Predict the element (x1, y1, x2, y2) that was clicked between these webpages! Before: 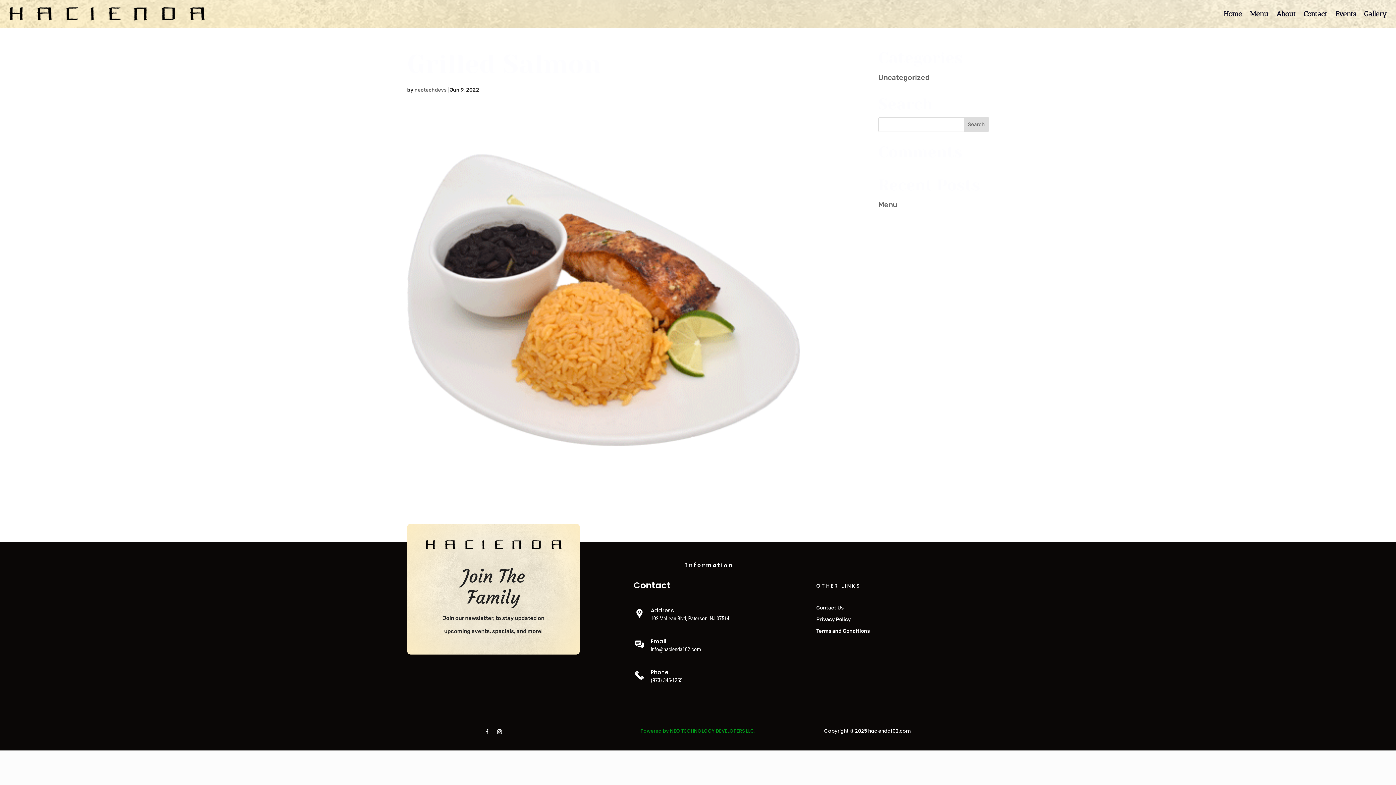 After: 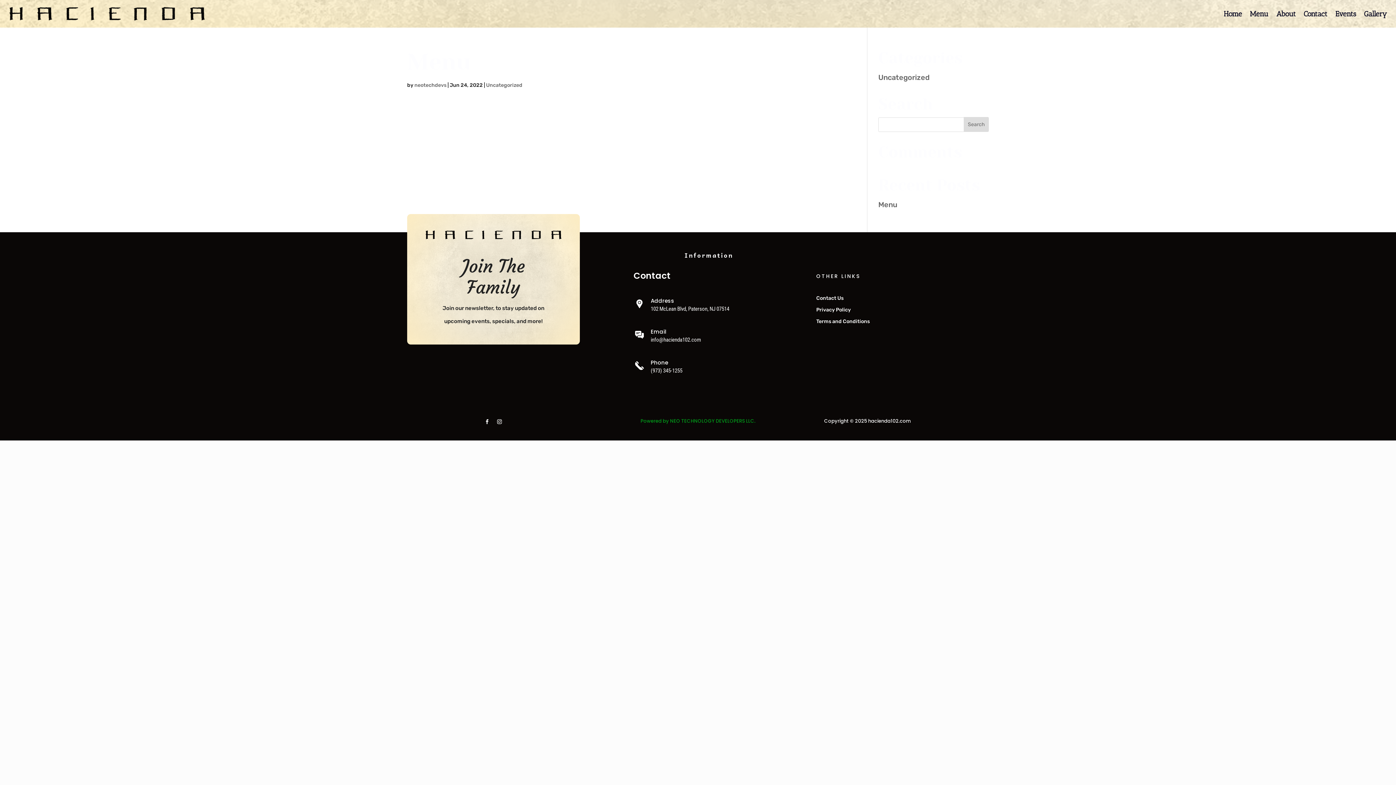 Action: label: neotechdevs bbox: (414, 86, 446, 93)